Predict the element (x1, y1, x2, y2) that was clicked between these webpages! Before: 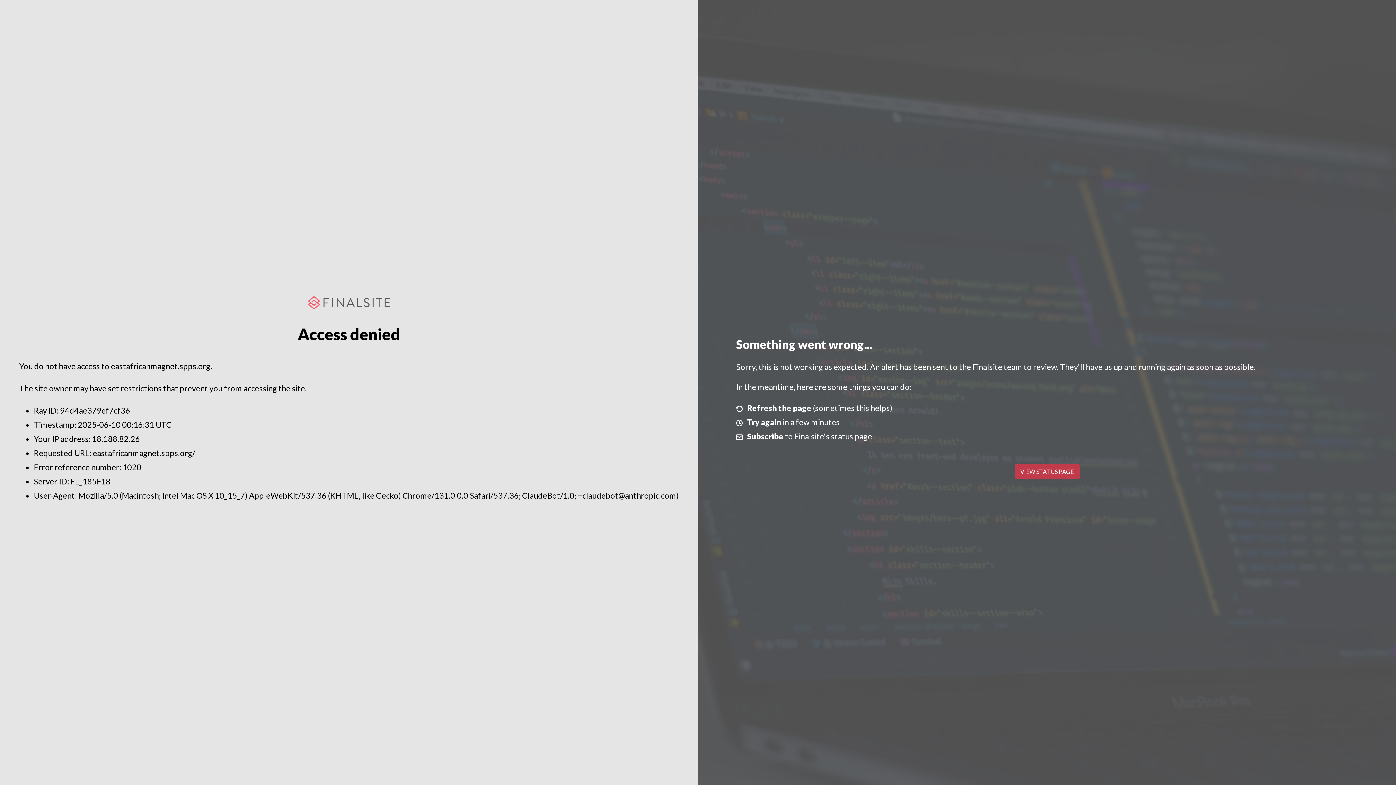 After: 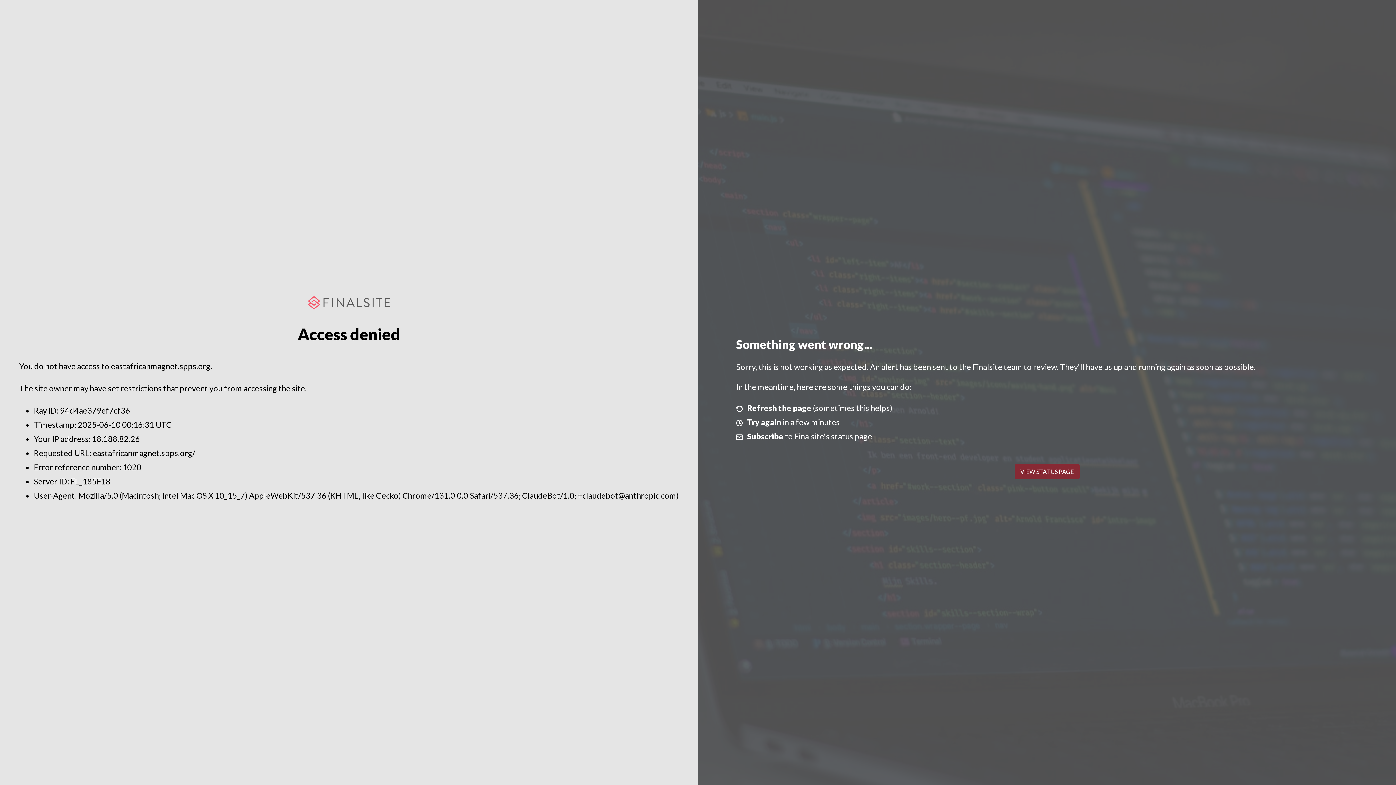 Action: label: VIEW STATUS PAGE bbox: (1014, 464, 1079, 479)